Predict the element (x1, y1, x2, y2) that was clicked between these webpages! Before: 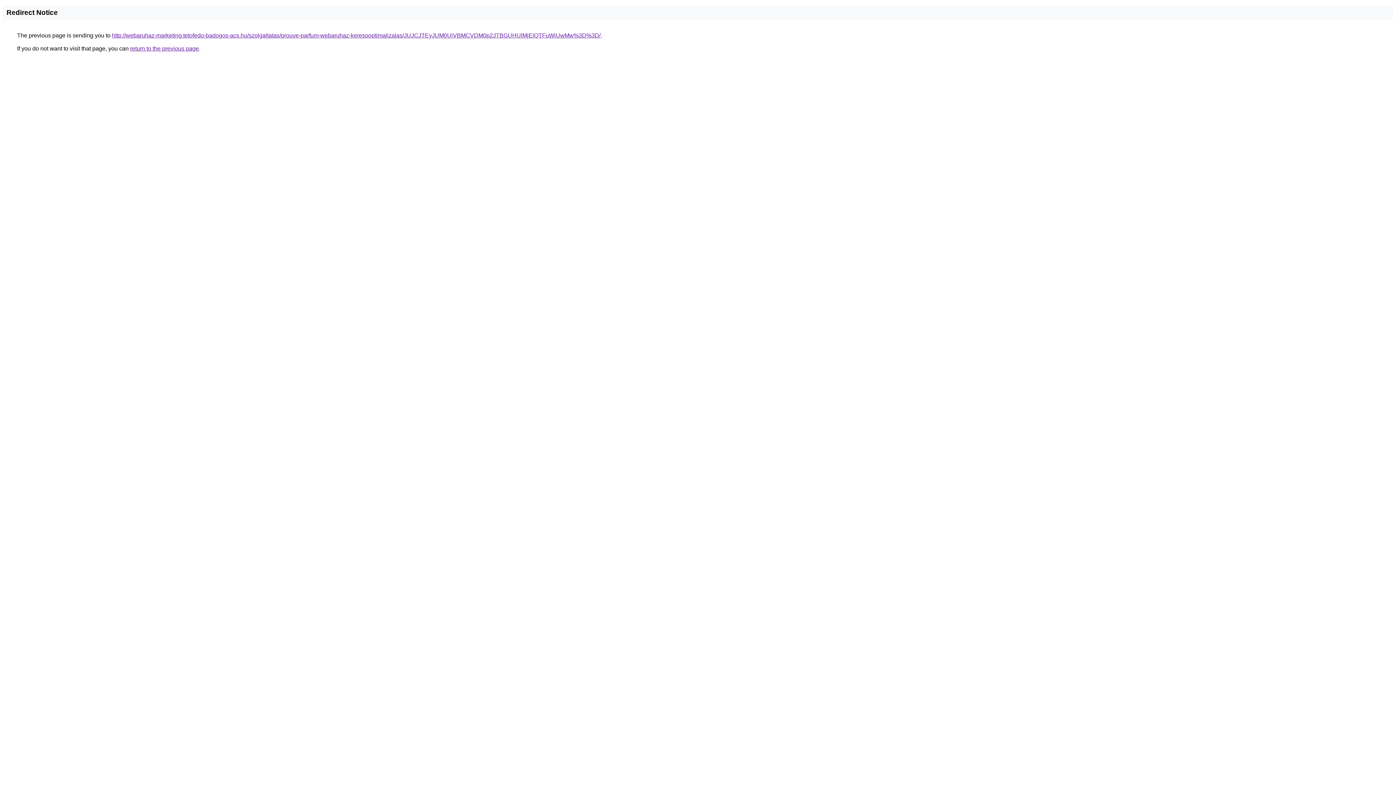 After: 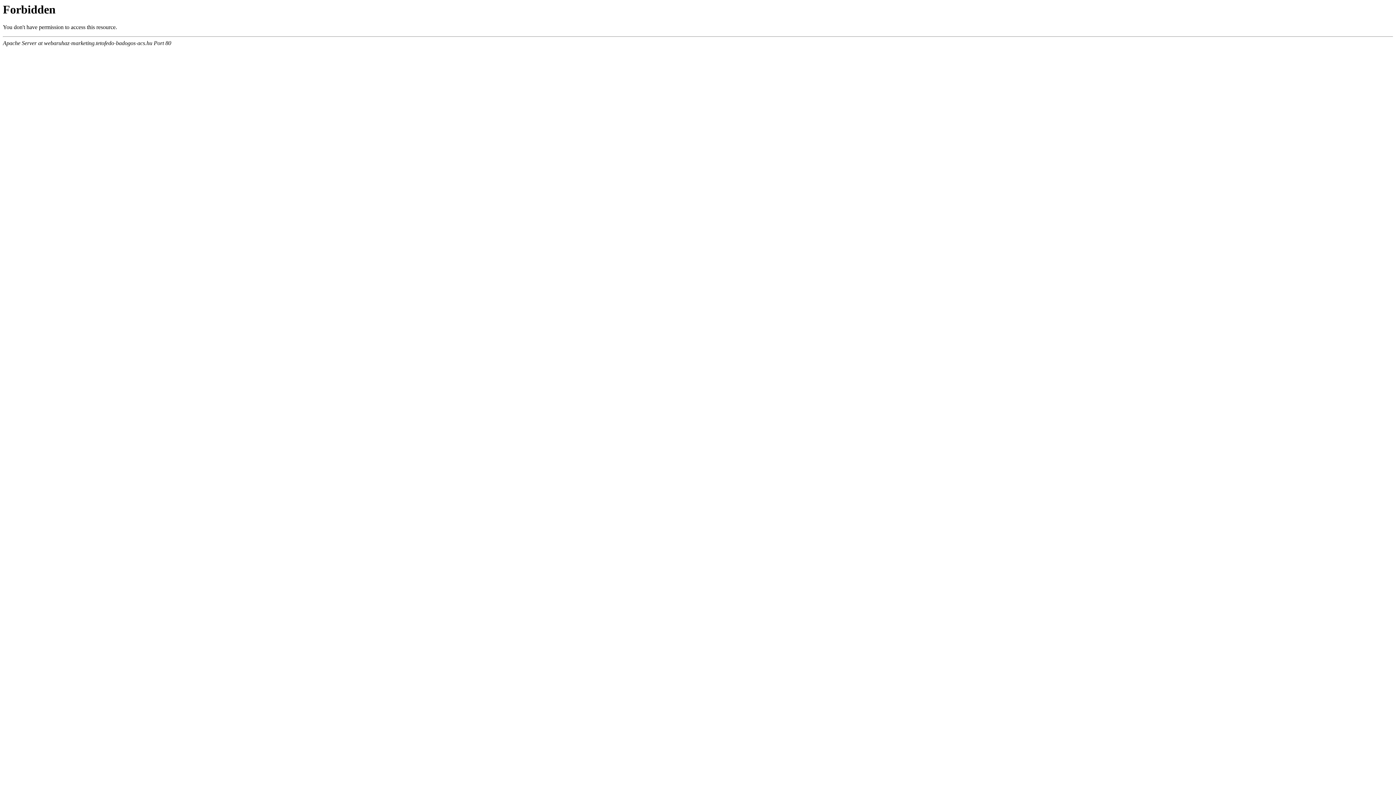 Action: bbox: (112, 32, 600, 38) label: http://webaruhaz-marketing.tetofedo-badogos-acs.hu/szolgaltatas/prouve-parfum-webaruhaz-keresooptimalizalas/JUJCJTEyJUM0UiVBMCVDM0p2JTBGUHUlMjElQTFuWiUwMw%3D%3D/